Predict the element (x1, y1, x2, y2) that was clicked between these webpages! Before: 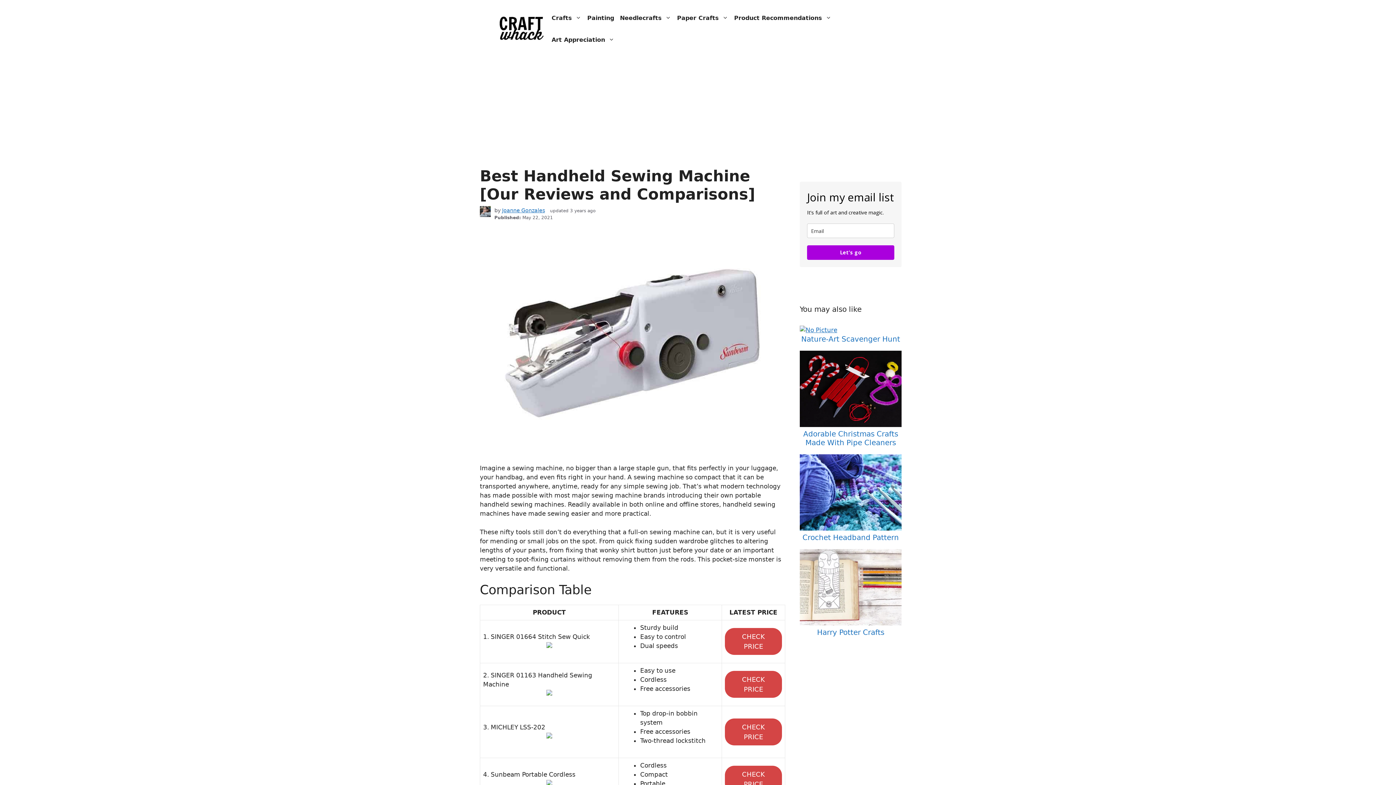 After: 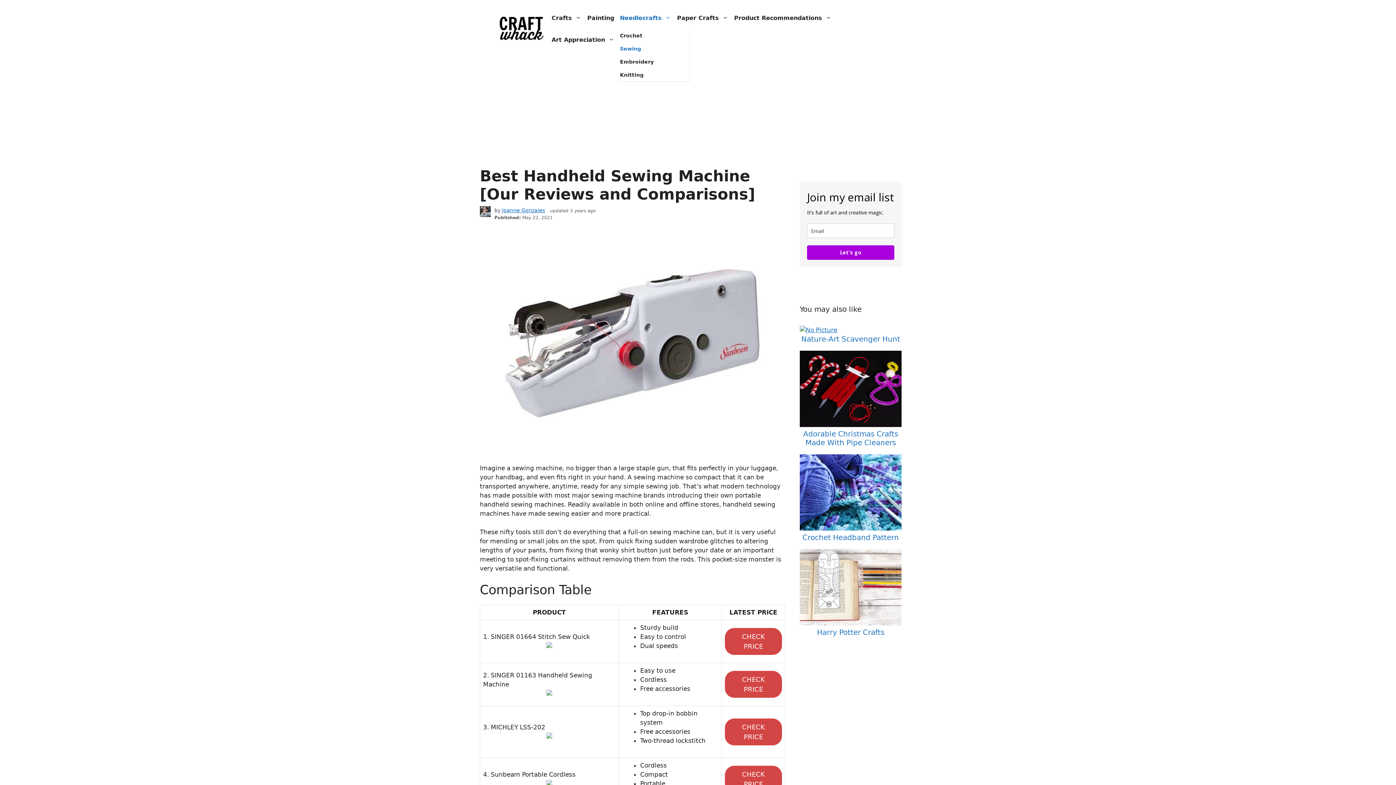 Action: label: Needlecrafts bbox: (617, 7, 674, 29)